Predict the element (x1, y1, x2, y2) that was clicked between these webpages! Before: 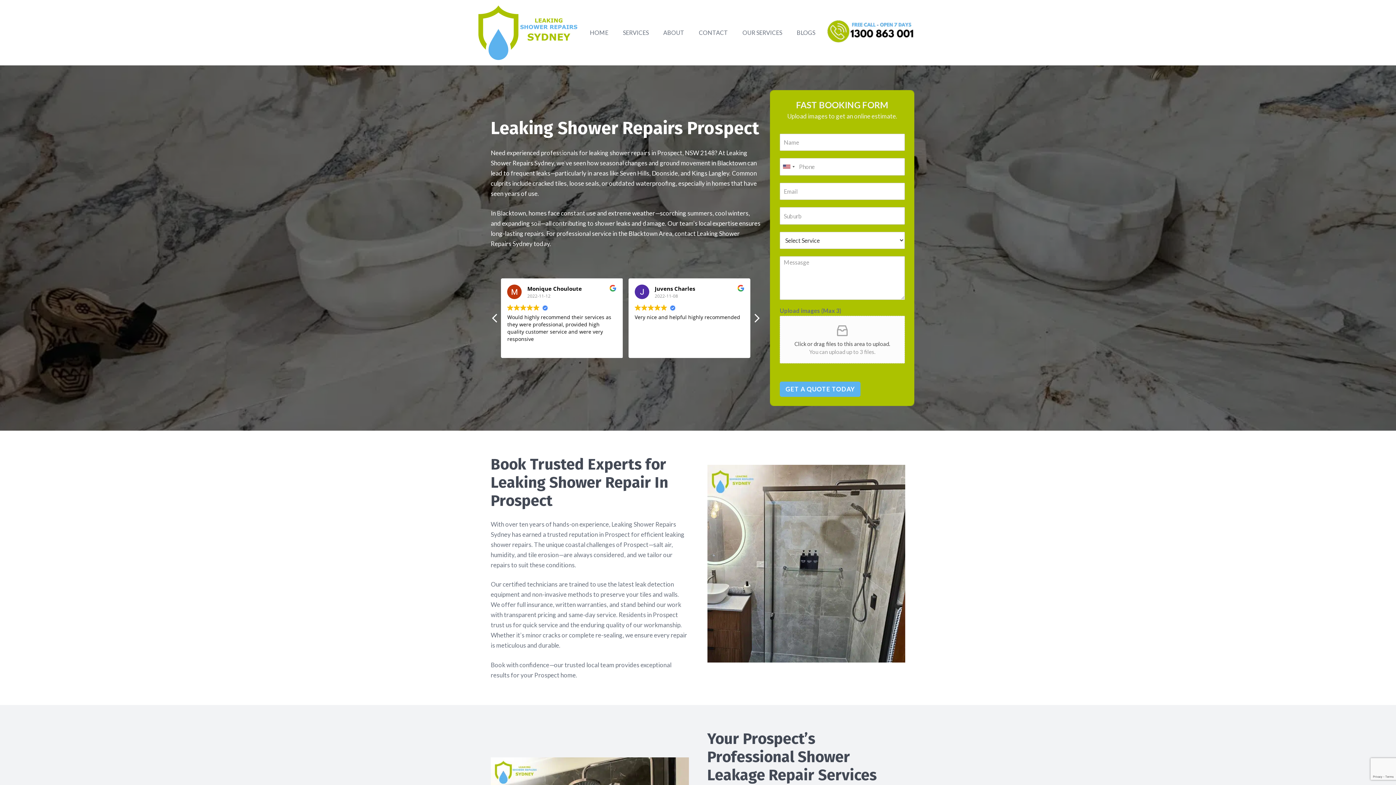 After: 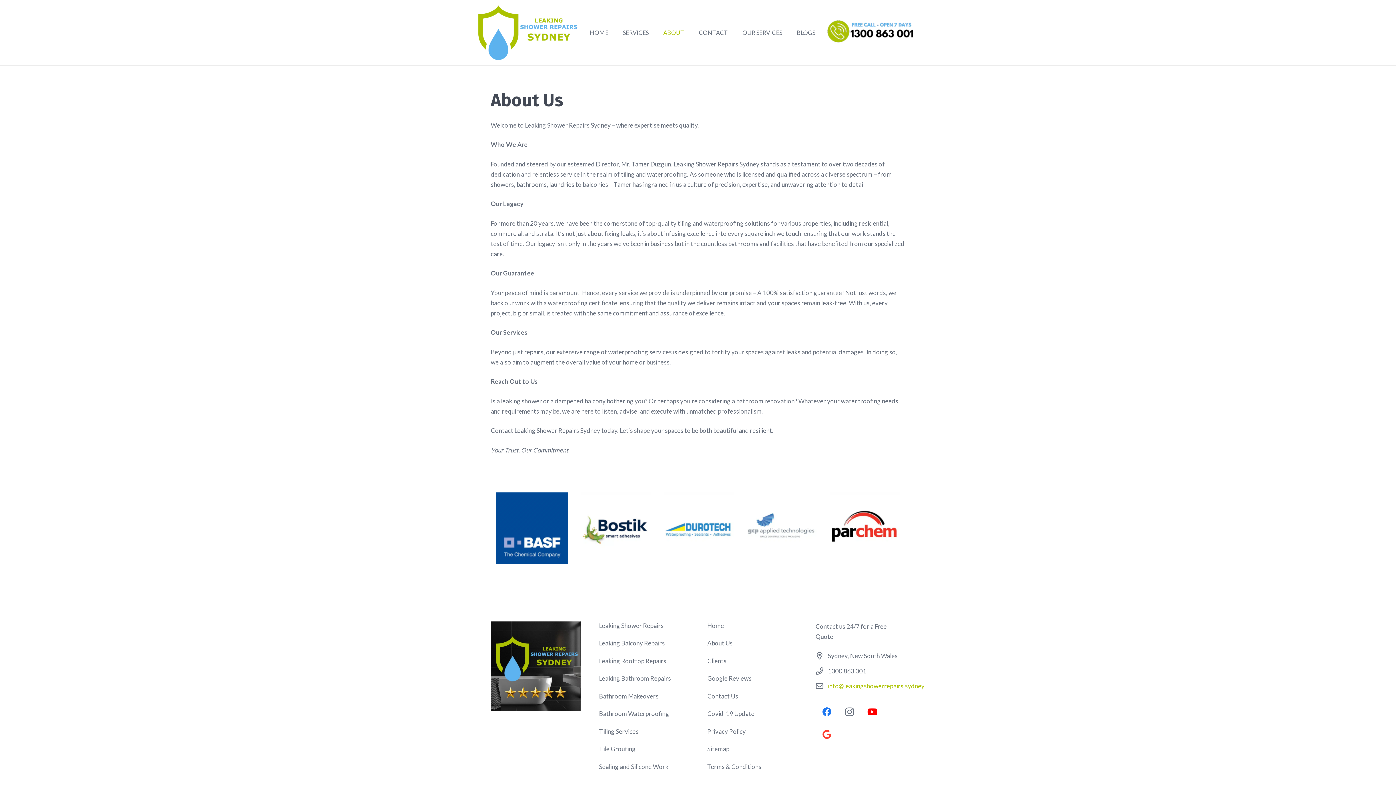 Action: label: ABOUT bbox: (656, 0, 691, 65)